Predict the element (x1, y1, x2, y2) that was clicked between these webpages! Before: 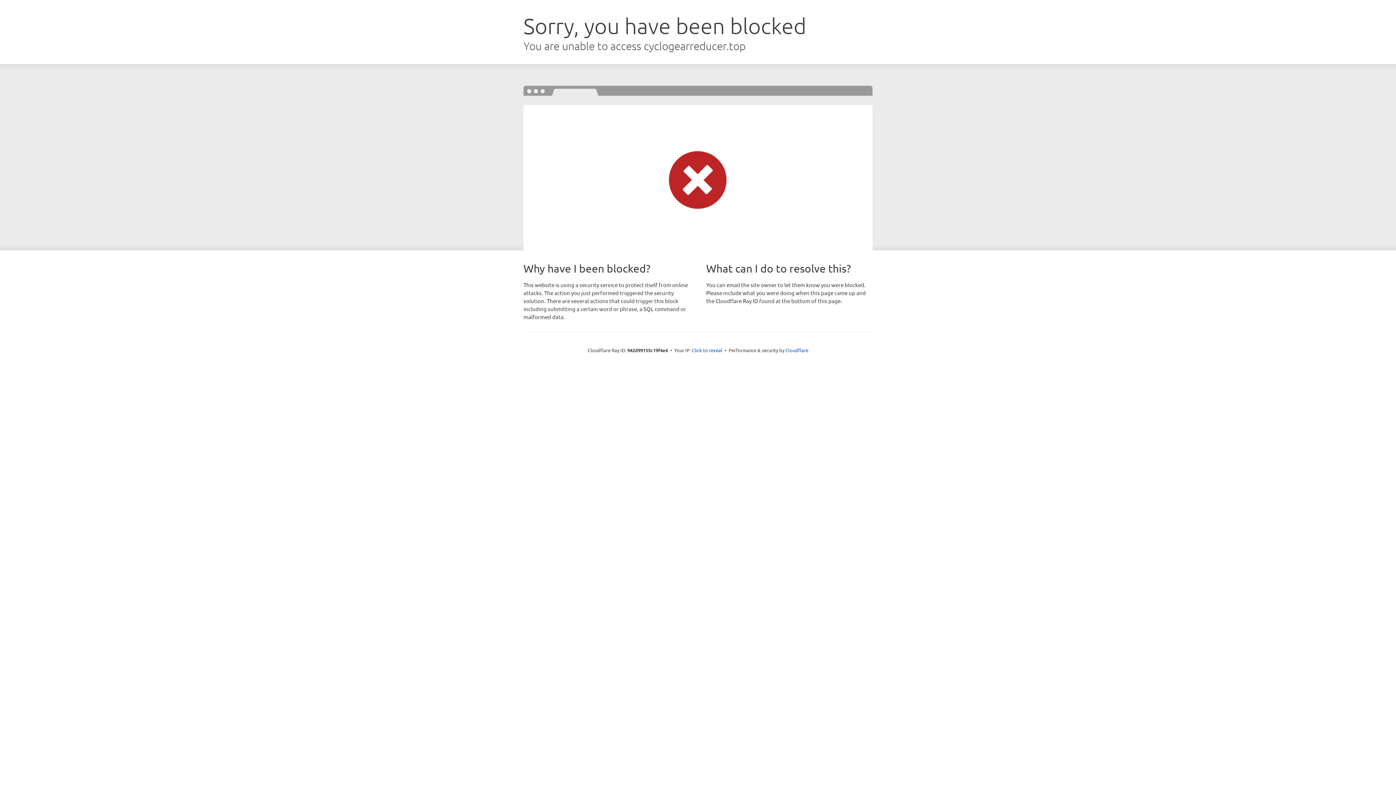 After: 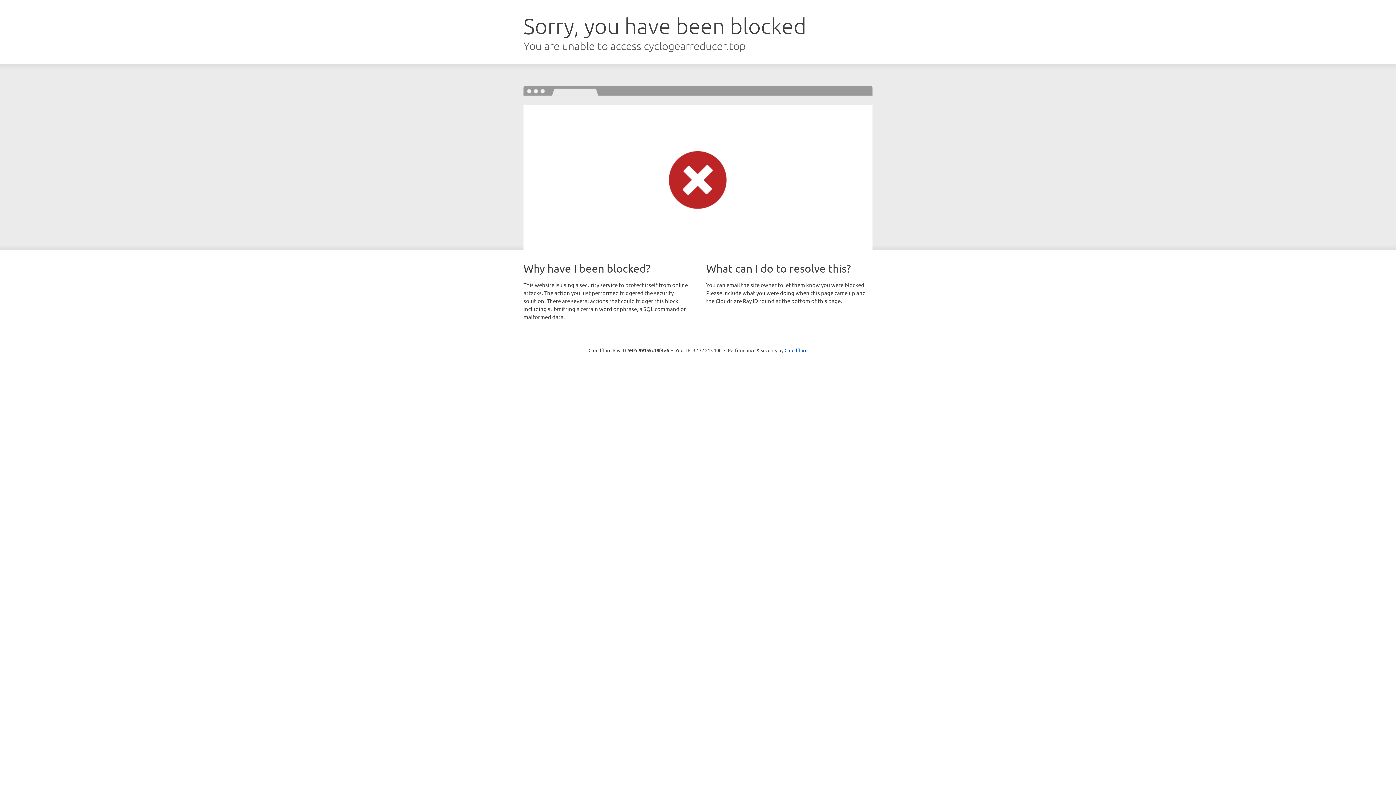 Action: bbox: (692, 346, 722, 353) label: Click to reveal